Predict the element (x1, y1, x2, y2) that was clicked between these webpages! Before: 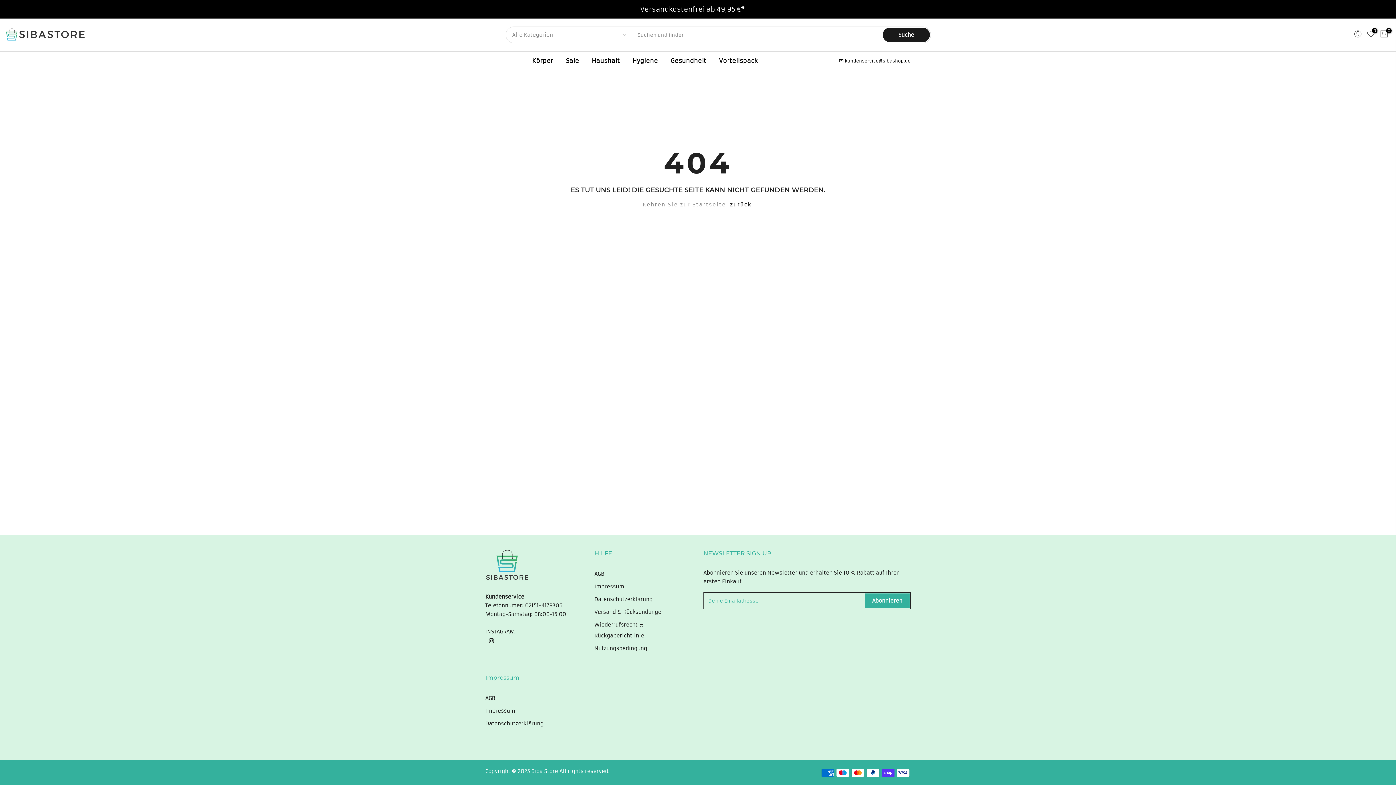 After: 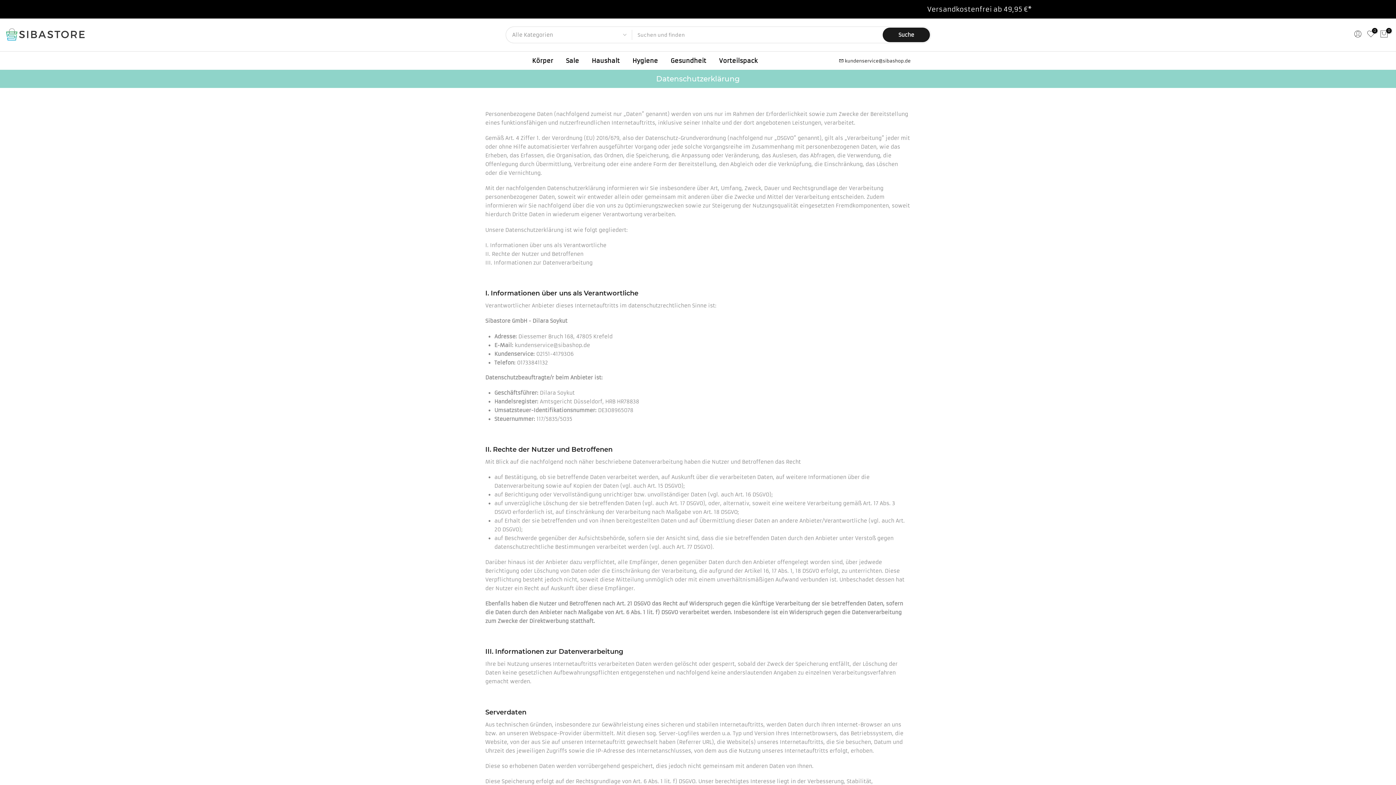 Action: label: Datenschutzerklärung bbox: (485, 720, 543, 727)